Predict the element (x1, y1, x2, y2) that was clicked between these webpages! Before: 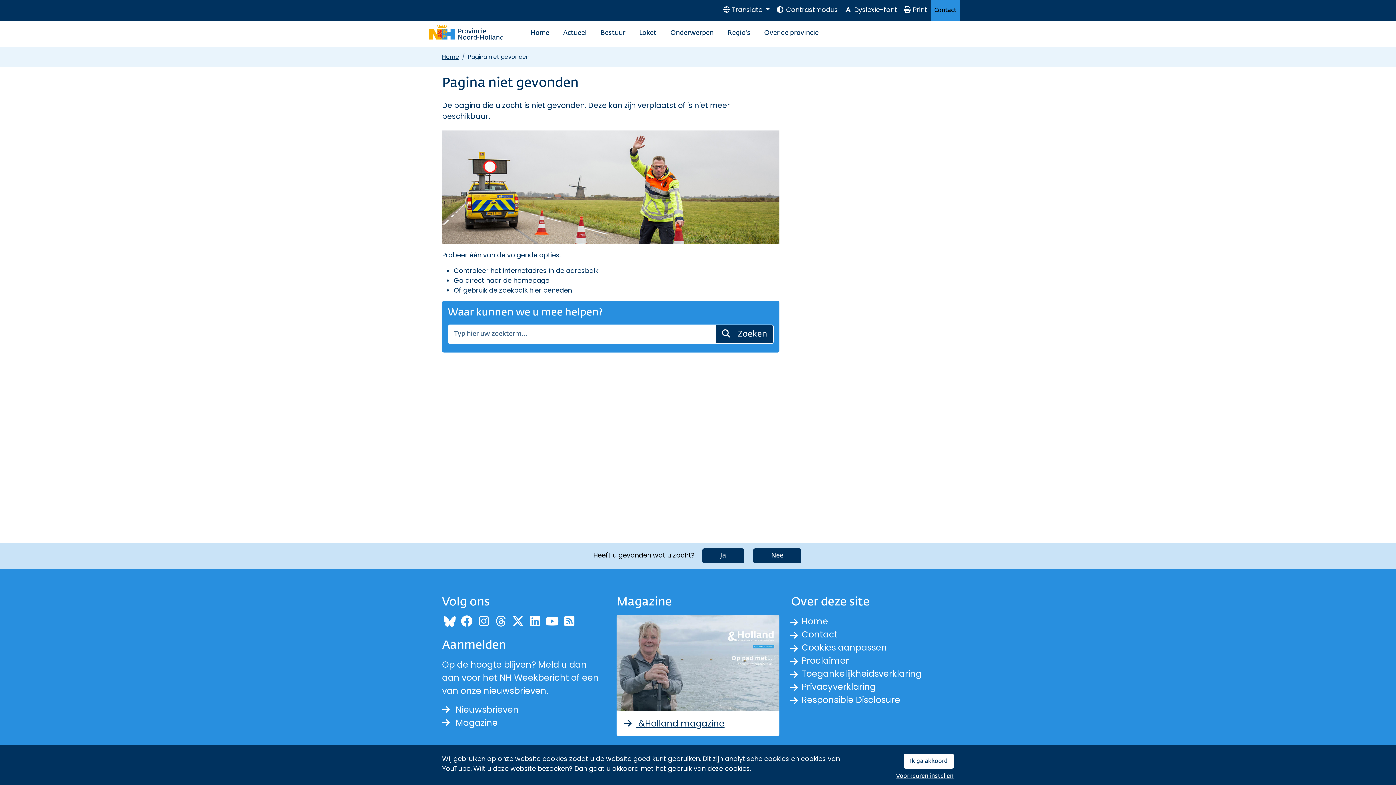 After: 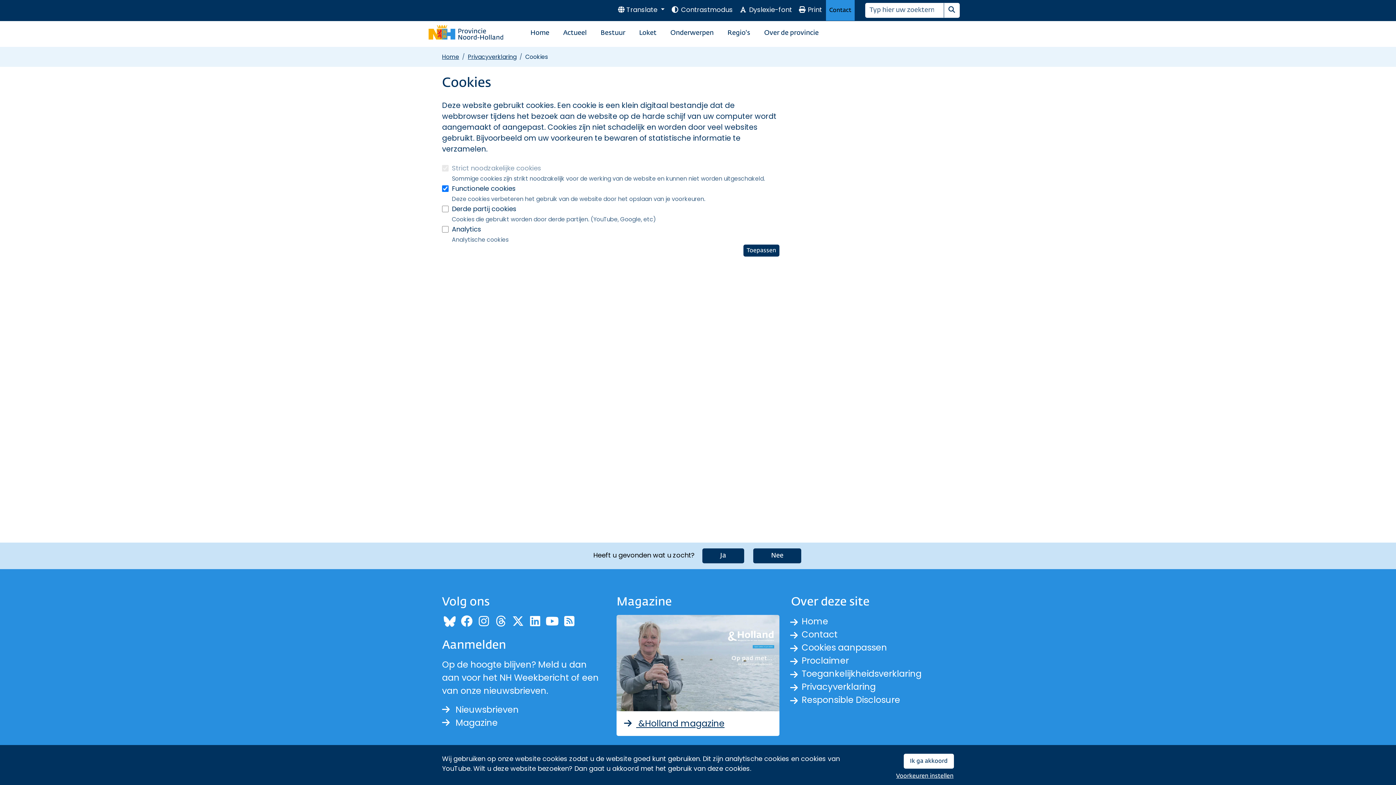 Action: bbox: (895, 770, 954, 782) label: Voorkeuren instellen